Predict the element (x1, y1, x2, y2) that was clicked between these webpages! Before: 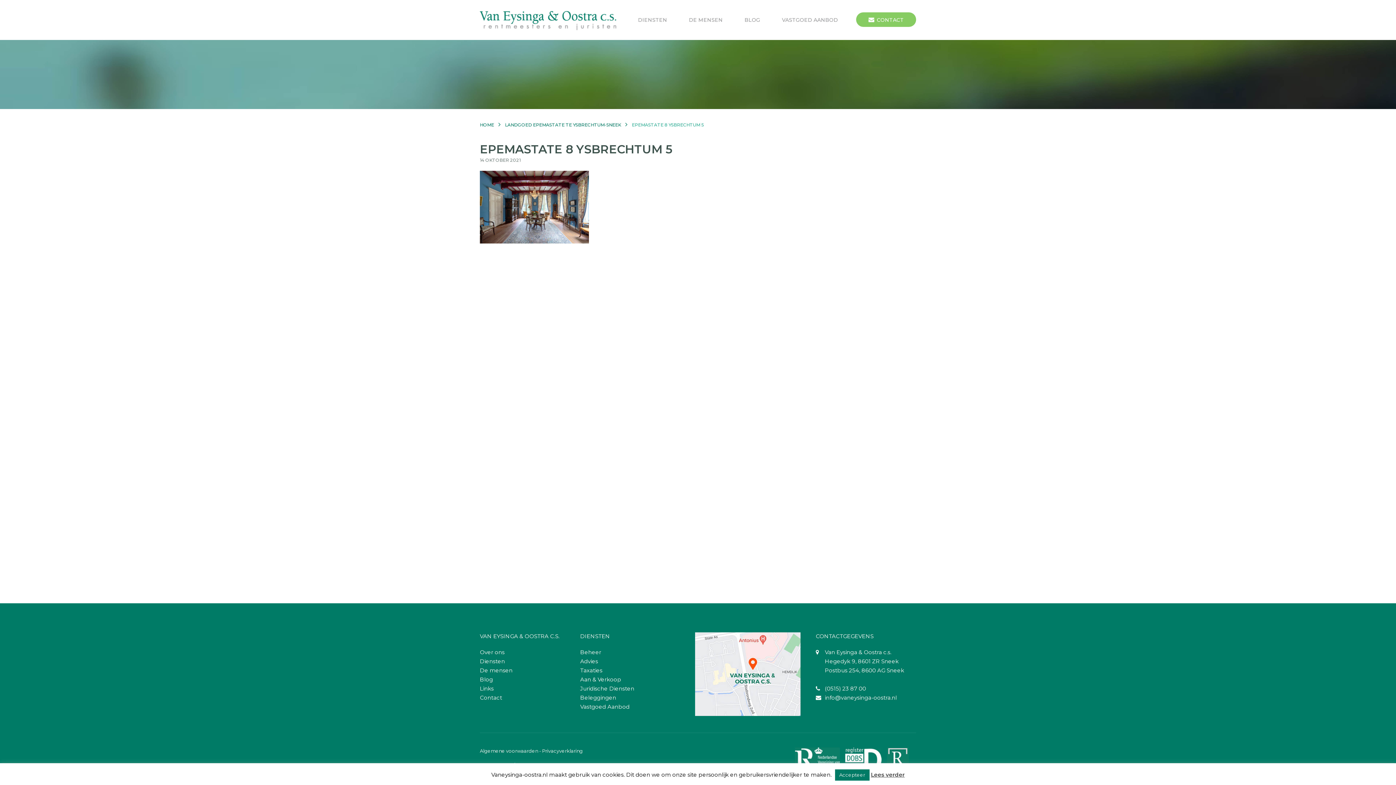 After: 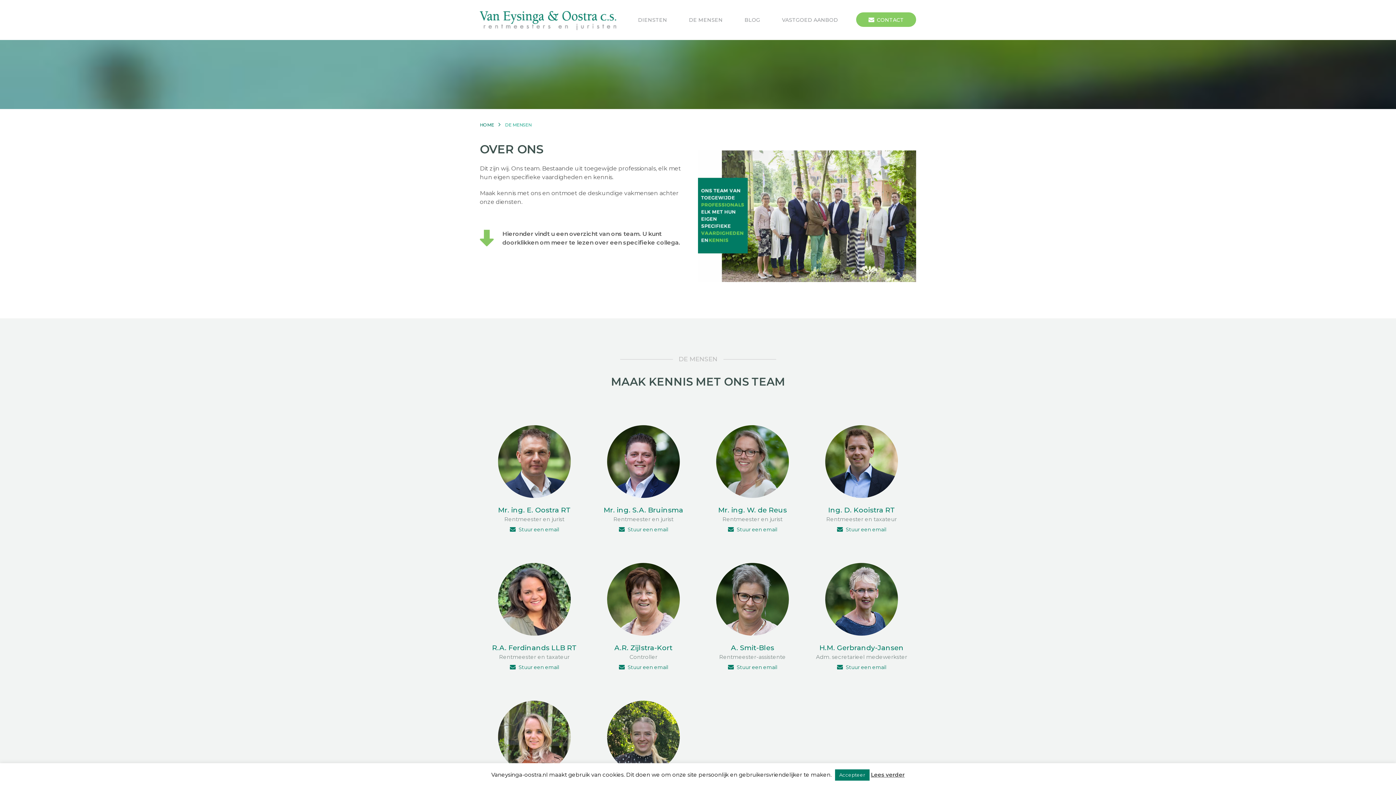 Action: bbox: (480, 667, 512, 674) label: De mensen